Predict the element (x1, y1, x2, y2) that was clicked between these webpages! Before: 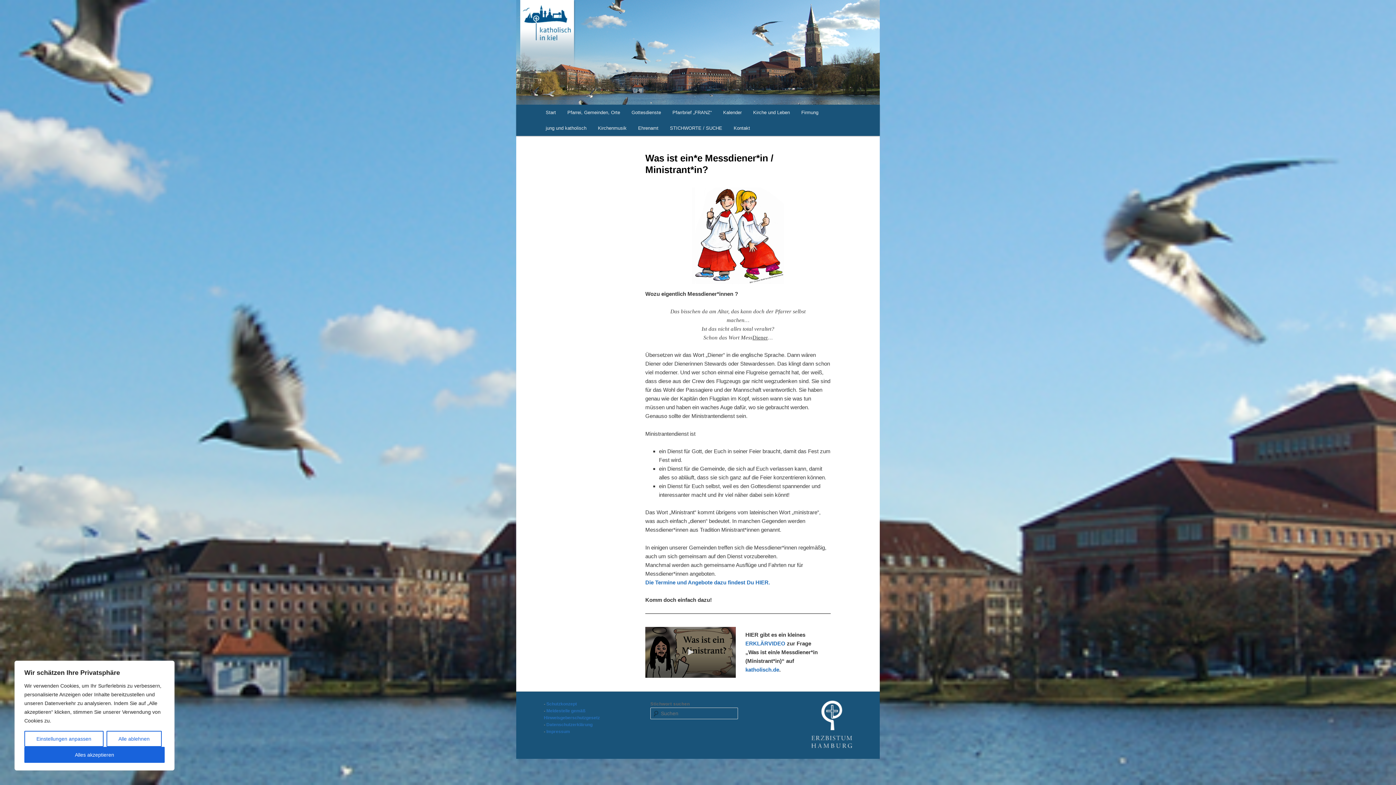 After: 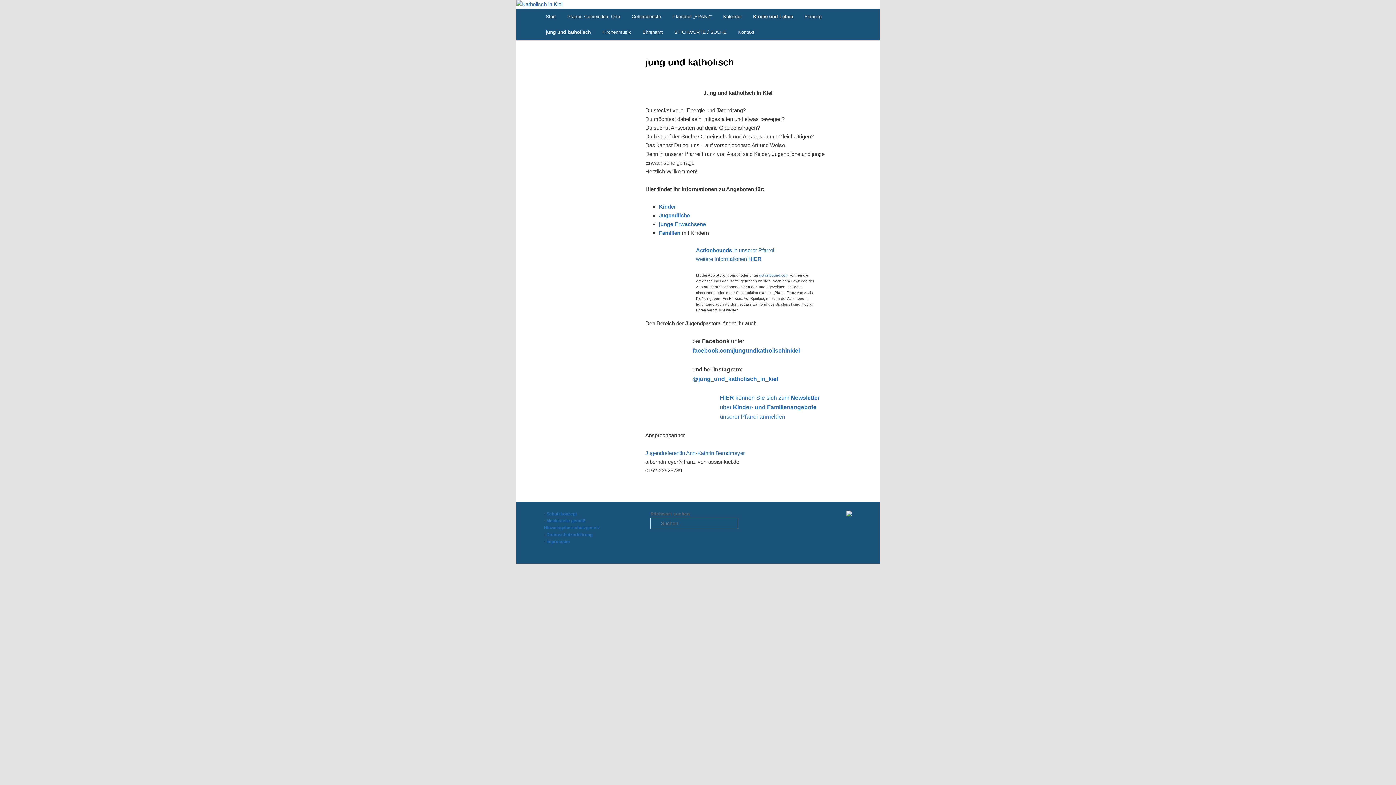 Action: bbox: (540, 120, 592, 136) label: jung und katholisch